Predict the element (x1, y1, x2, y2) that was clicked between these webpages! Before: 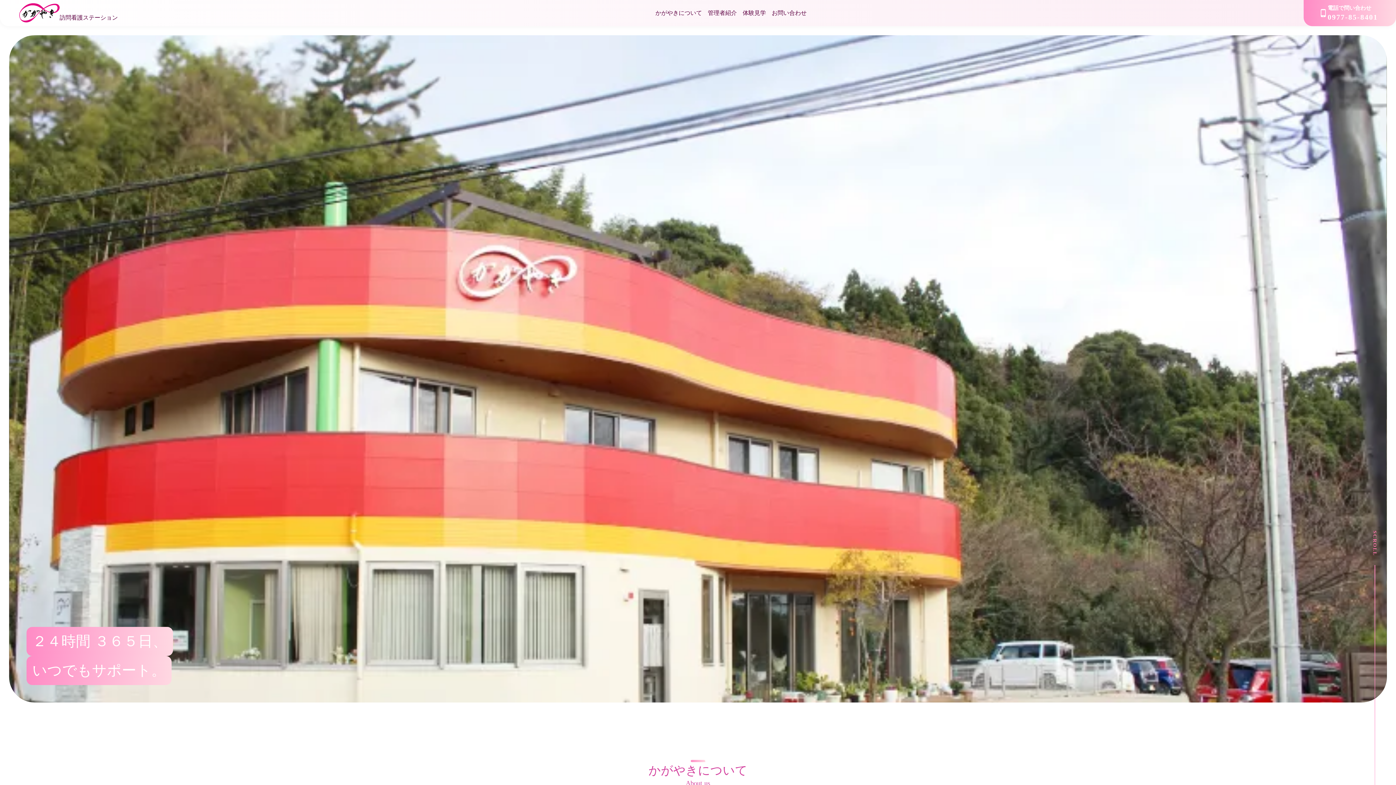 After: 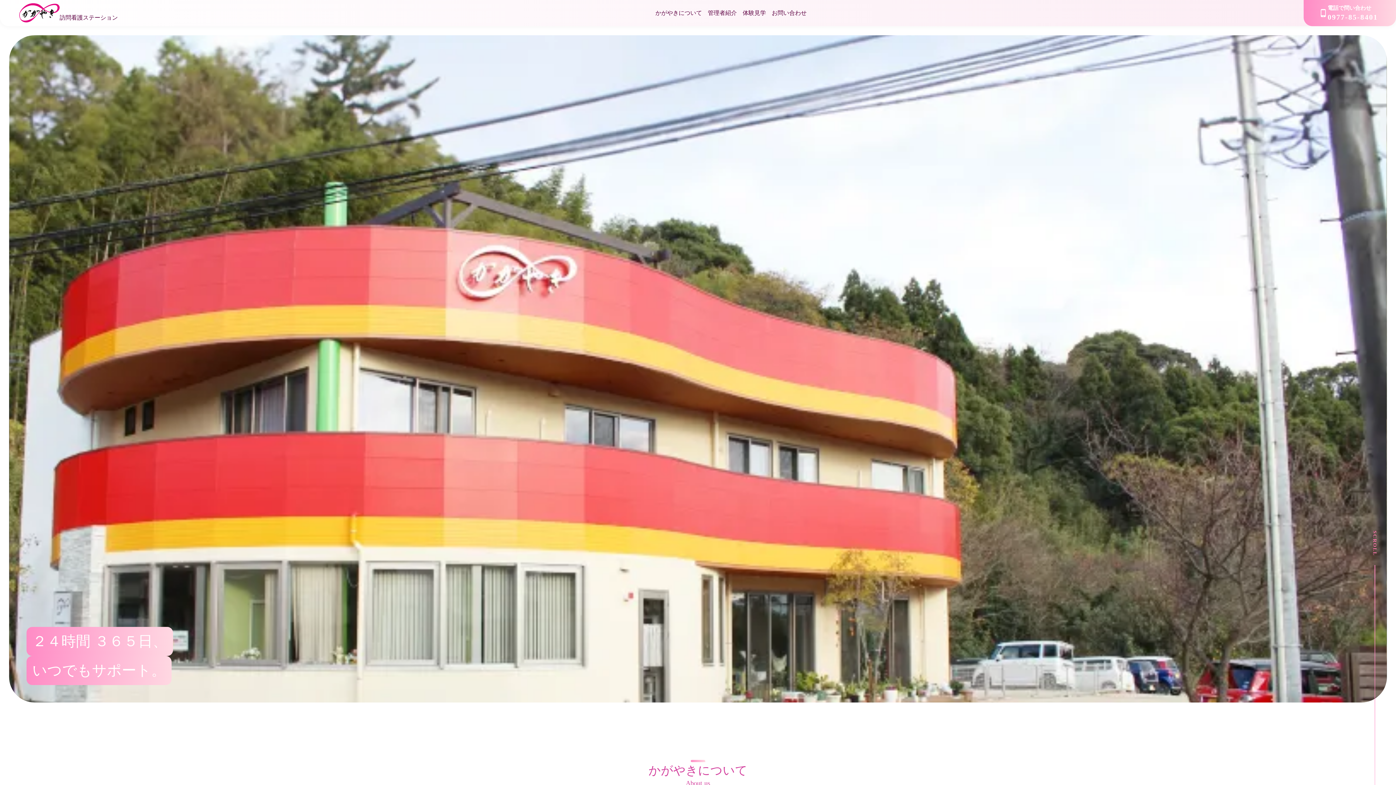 Action: label: 訪問看護ステーション bbox: (59, 12, 117, 22)